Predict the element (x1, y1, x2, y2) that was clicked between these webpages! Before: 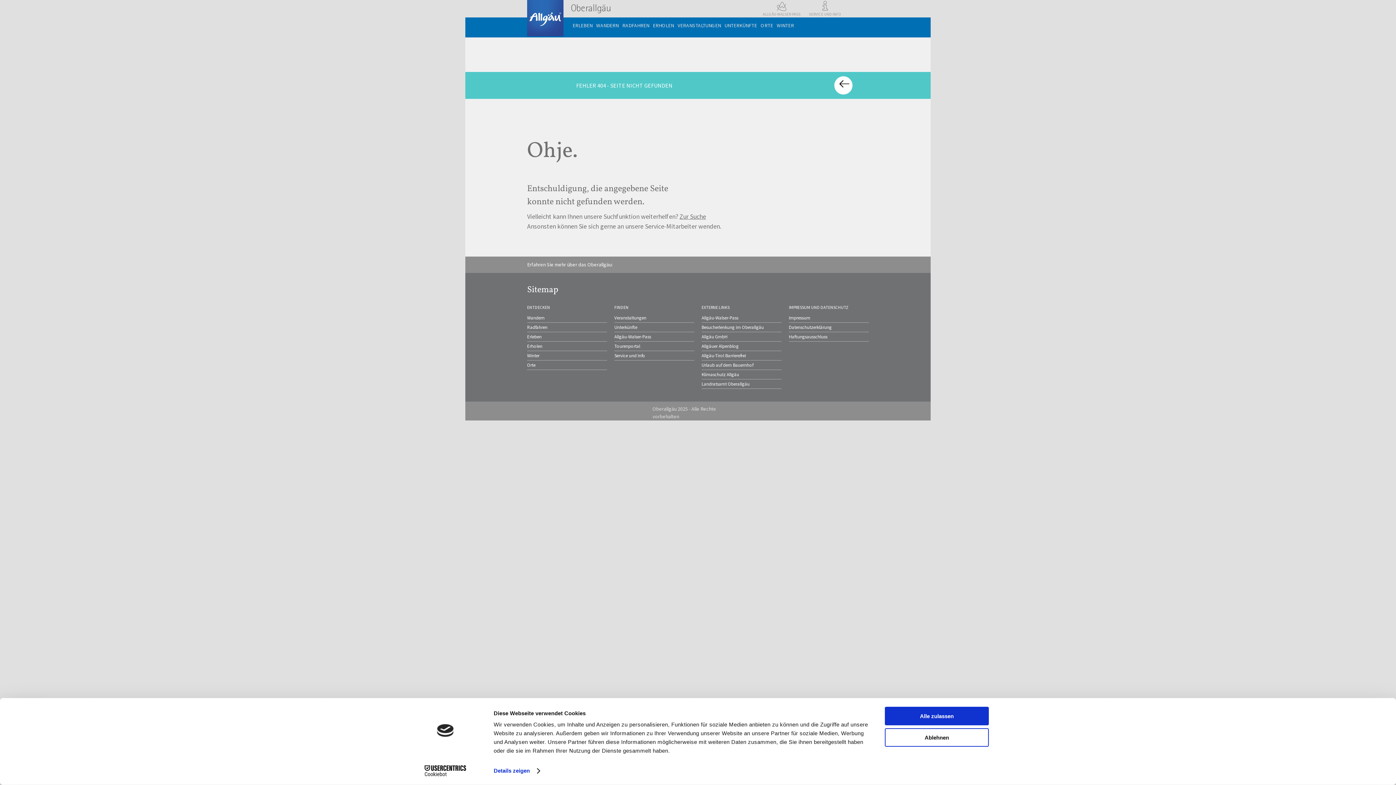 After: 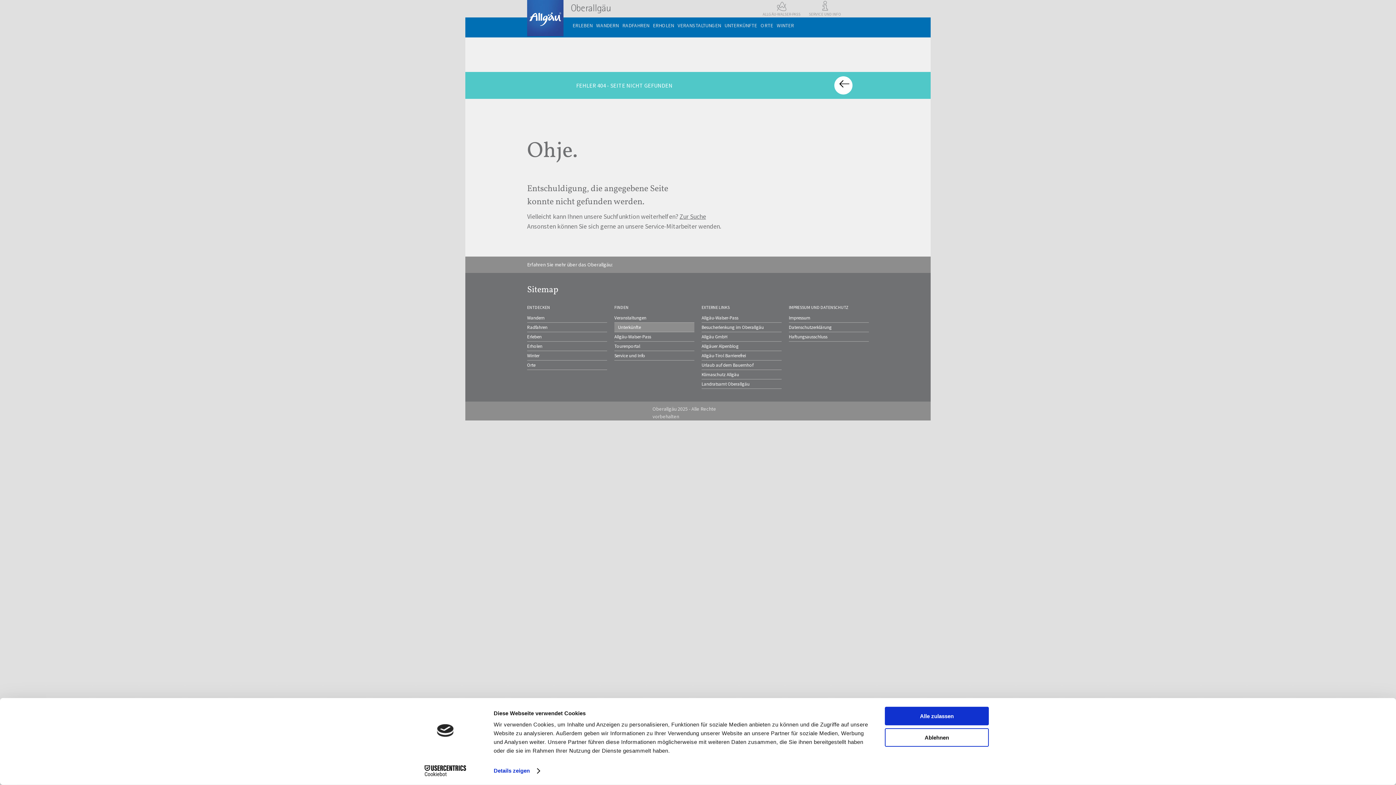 Action: label: Unterkünfte bbox: (614, 322, 694, 332)